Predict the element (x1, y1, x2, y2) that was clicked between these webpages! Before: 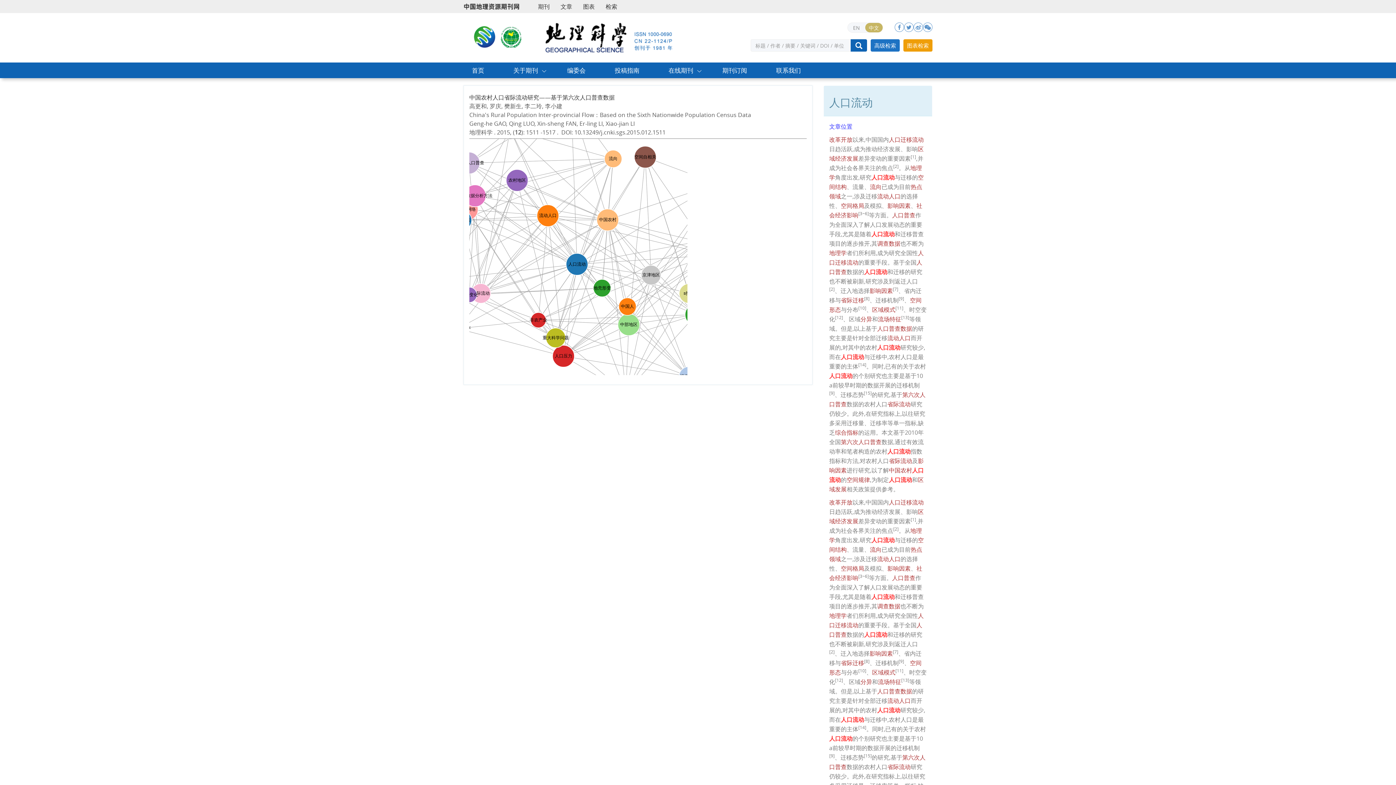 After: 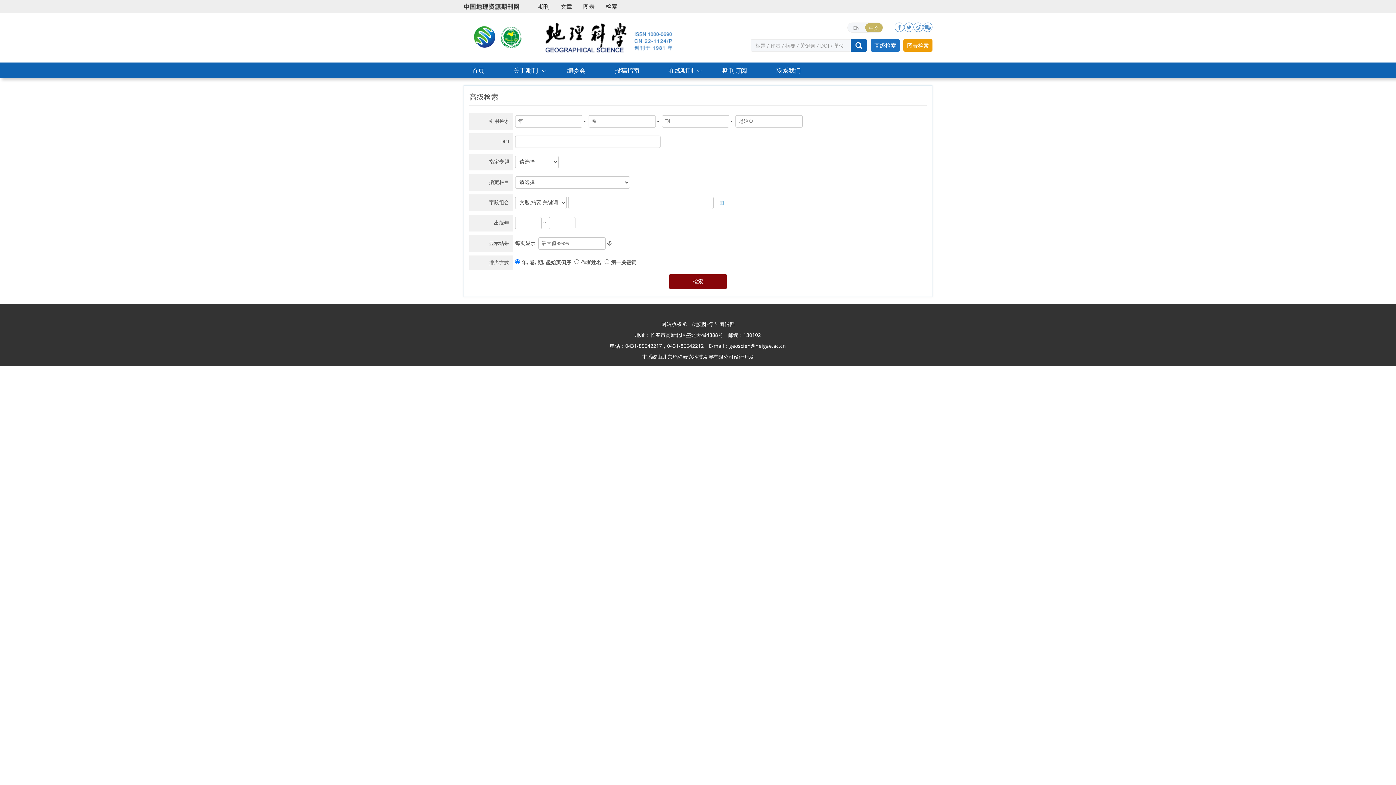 Action: label: 高级检索 bbox: (870, 39, 900, 51)